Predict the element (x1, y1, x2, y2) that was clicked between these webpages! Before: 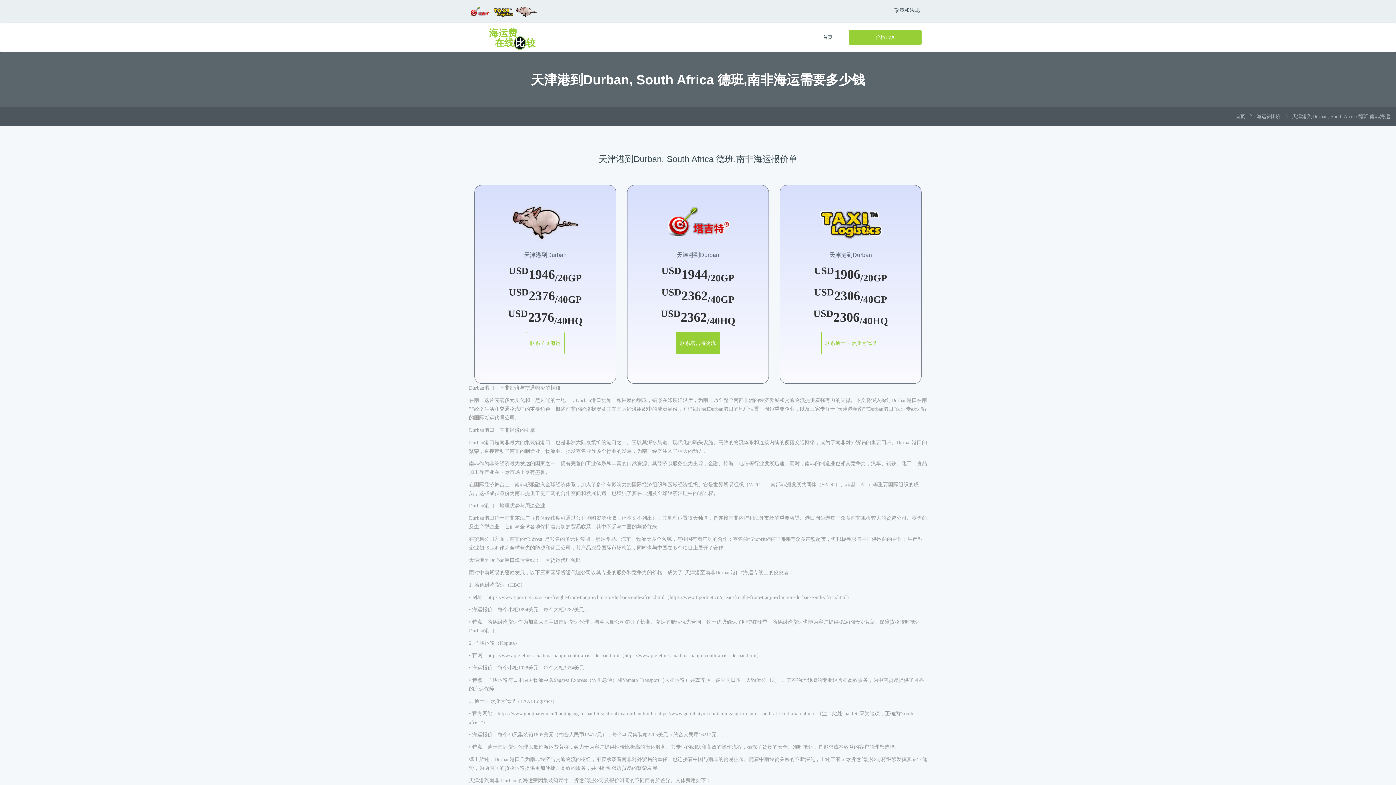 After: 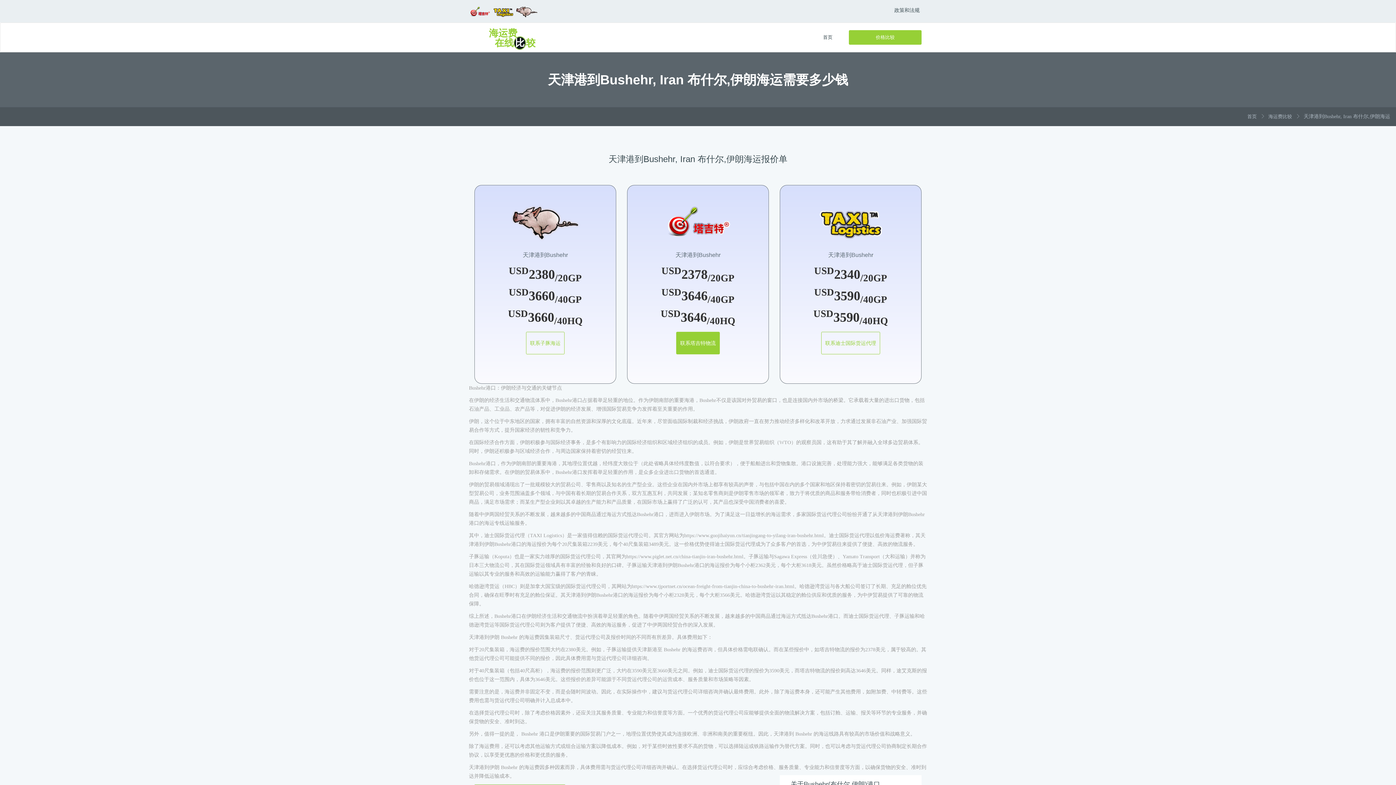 Action: bbox: (816, 22, 840, 52) label: 首页